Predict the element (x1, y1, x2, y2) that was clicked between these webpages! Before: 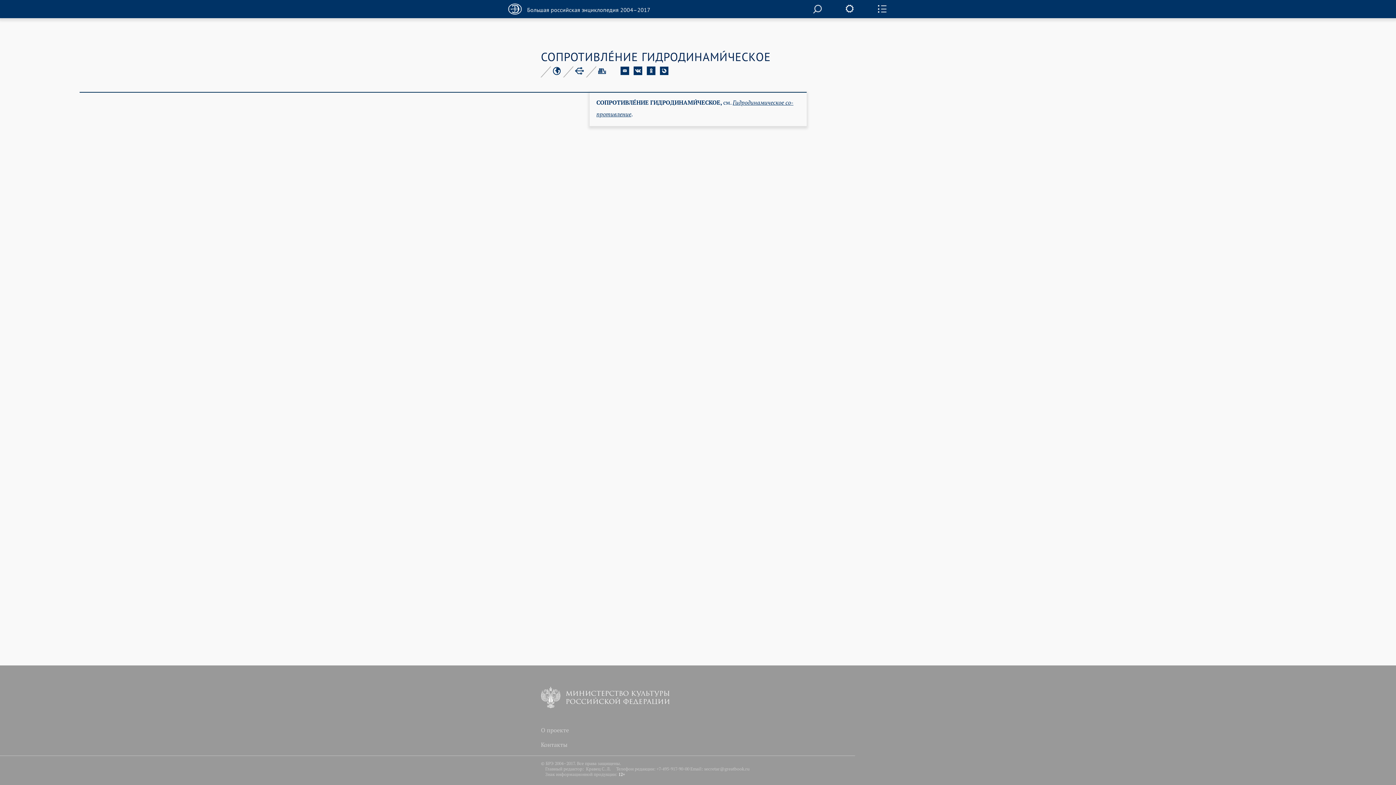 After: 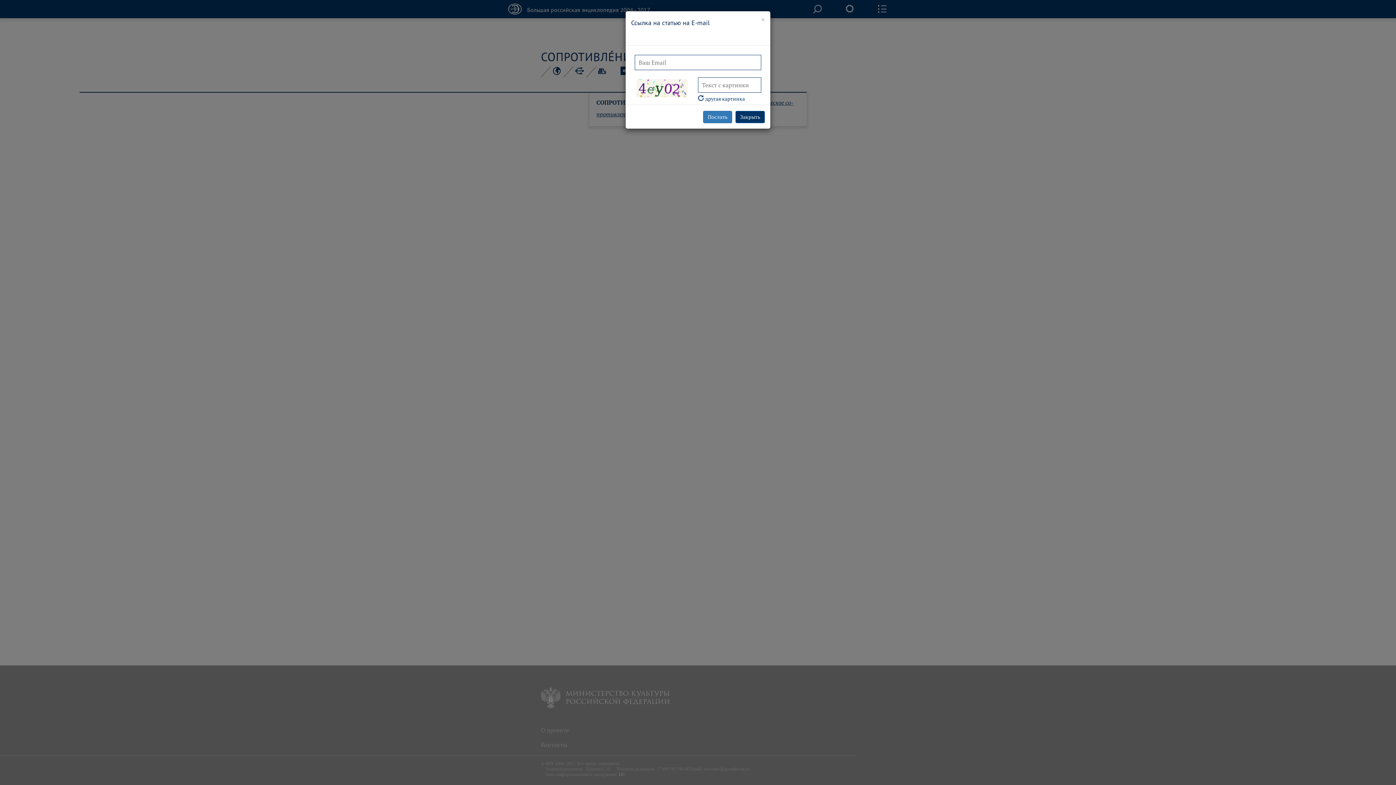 Action: bbox: (620, 66, 629, 73)